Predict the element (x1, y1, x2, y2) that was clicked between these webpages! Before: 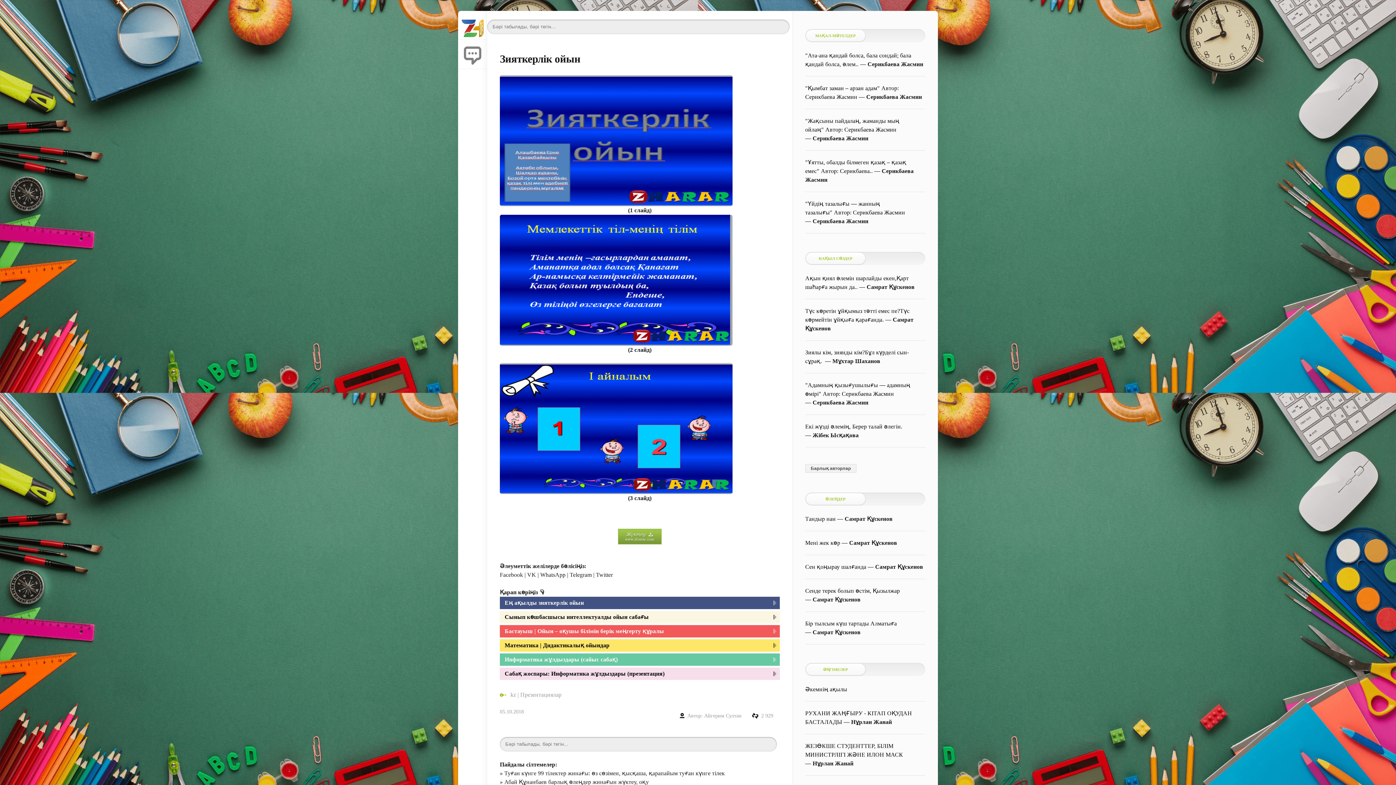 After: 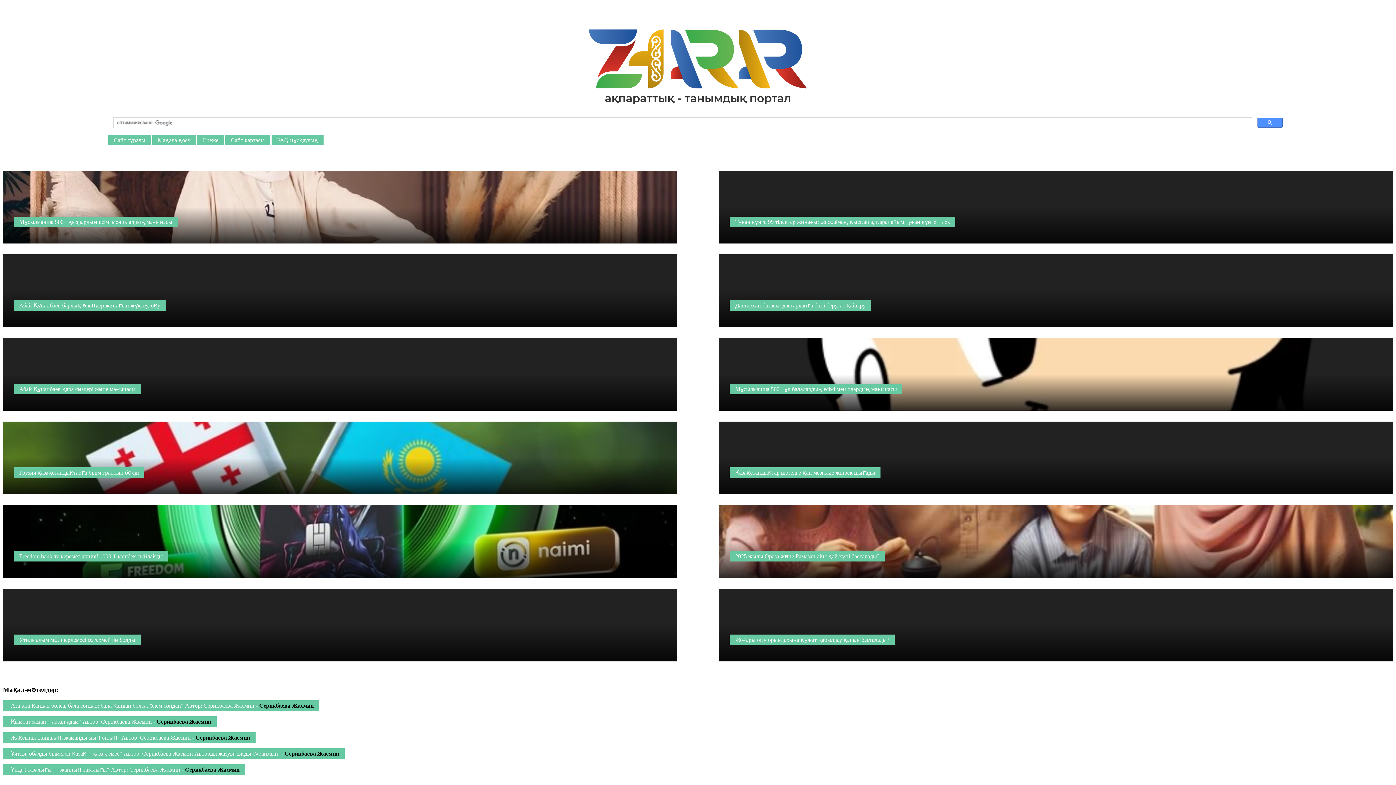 Action: bbox: (458, 10, 487, 40) label: 
